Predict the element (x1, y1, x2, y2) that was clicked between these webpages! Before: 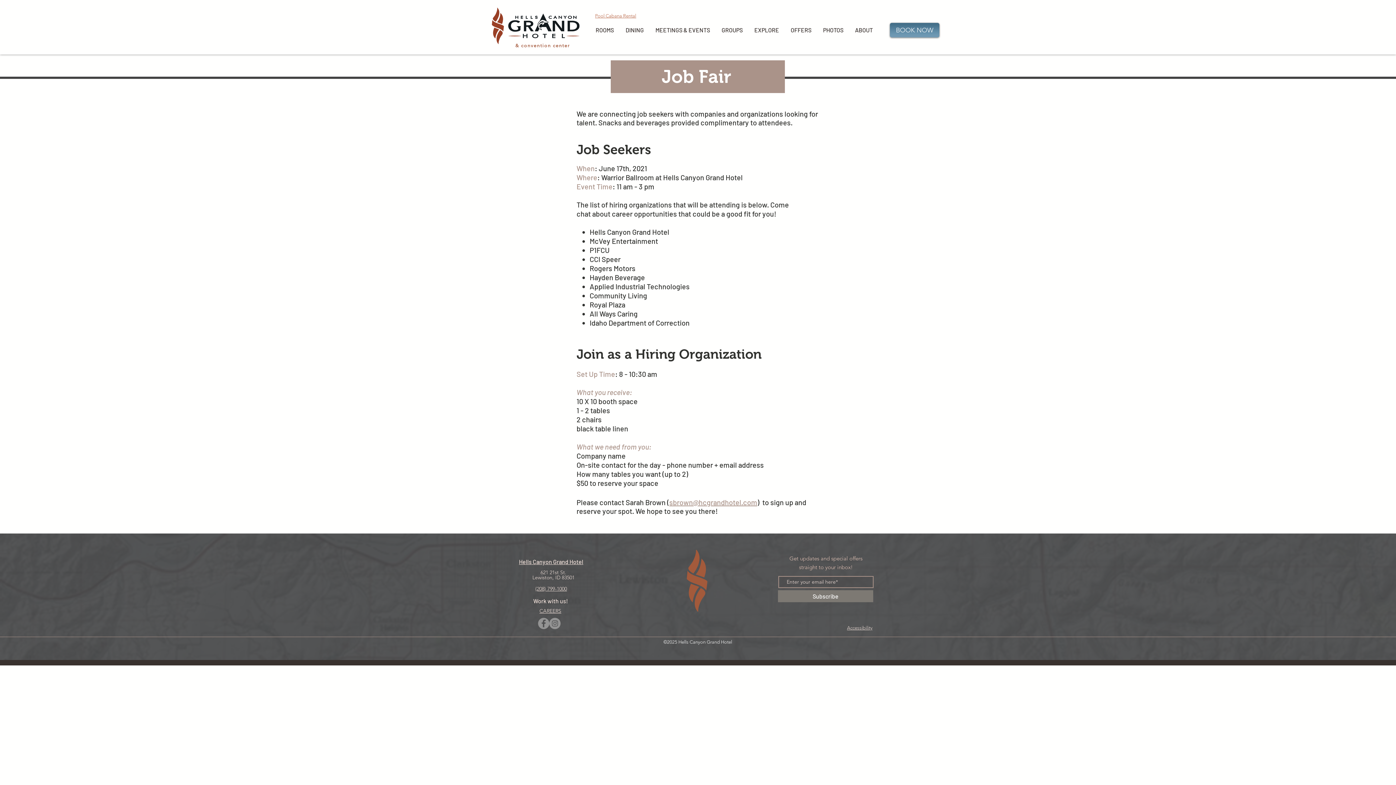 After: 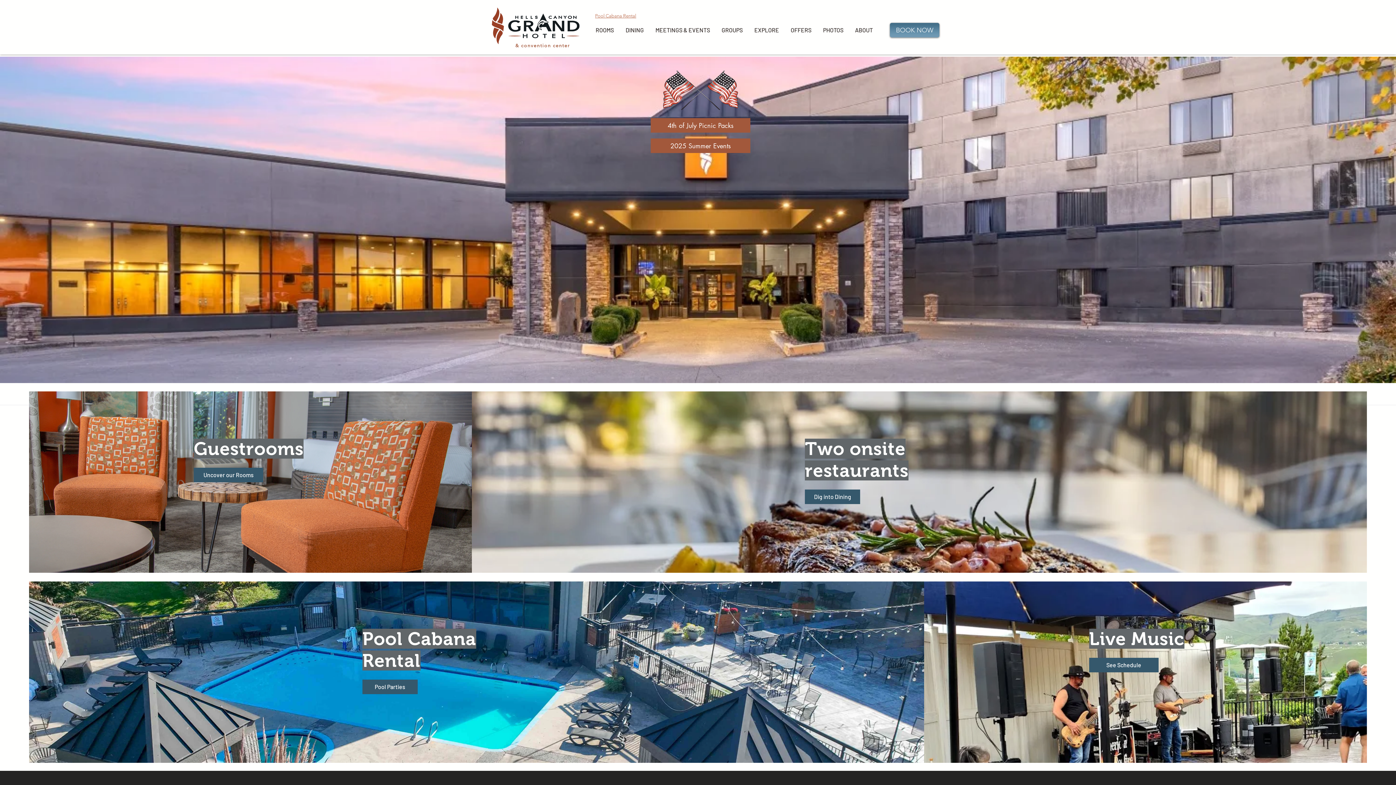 Action: bbox: (533, 597, 569, 604) label: Work with us! 